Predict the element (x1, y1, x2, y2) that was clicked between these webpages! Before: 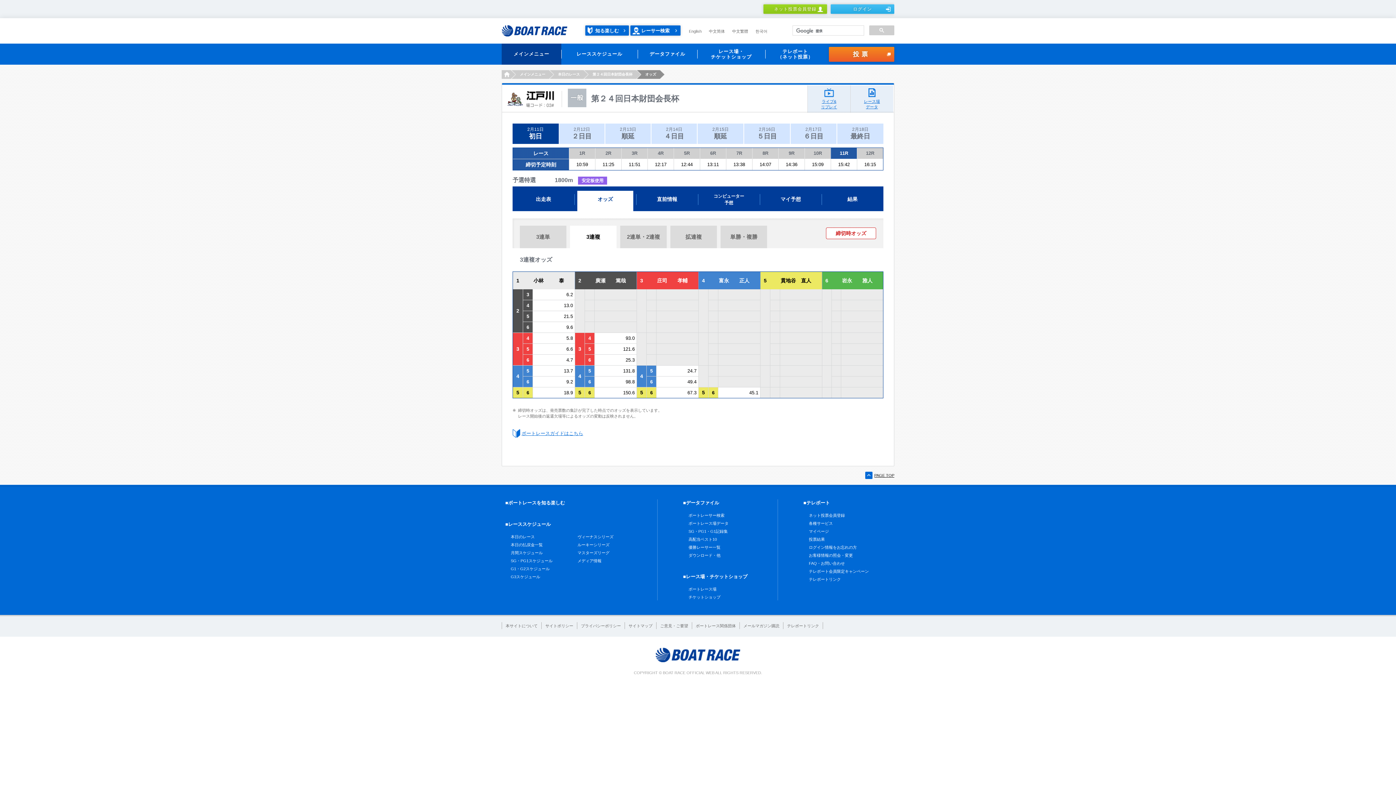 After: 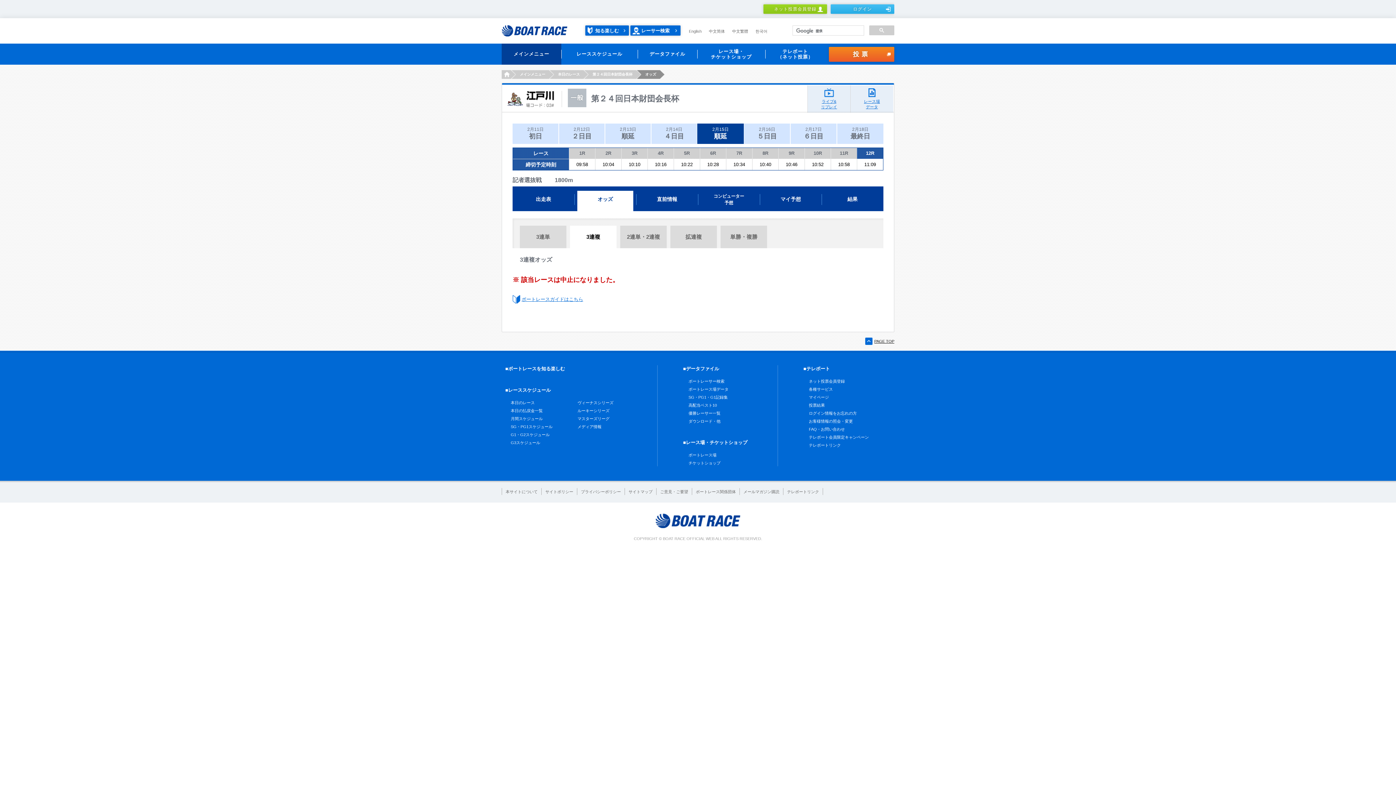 Action: bbox: (697, 123, 743, 144) label: 2月15日
順延